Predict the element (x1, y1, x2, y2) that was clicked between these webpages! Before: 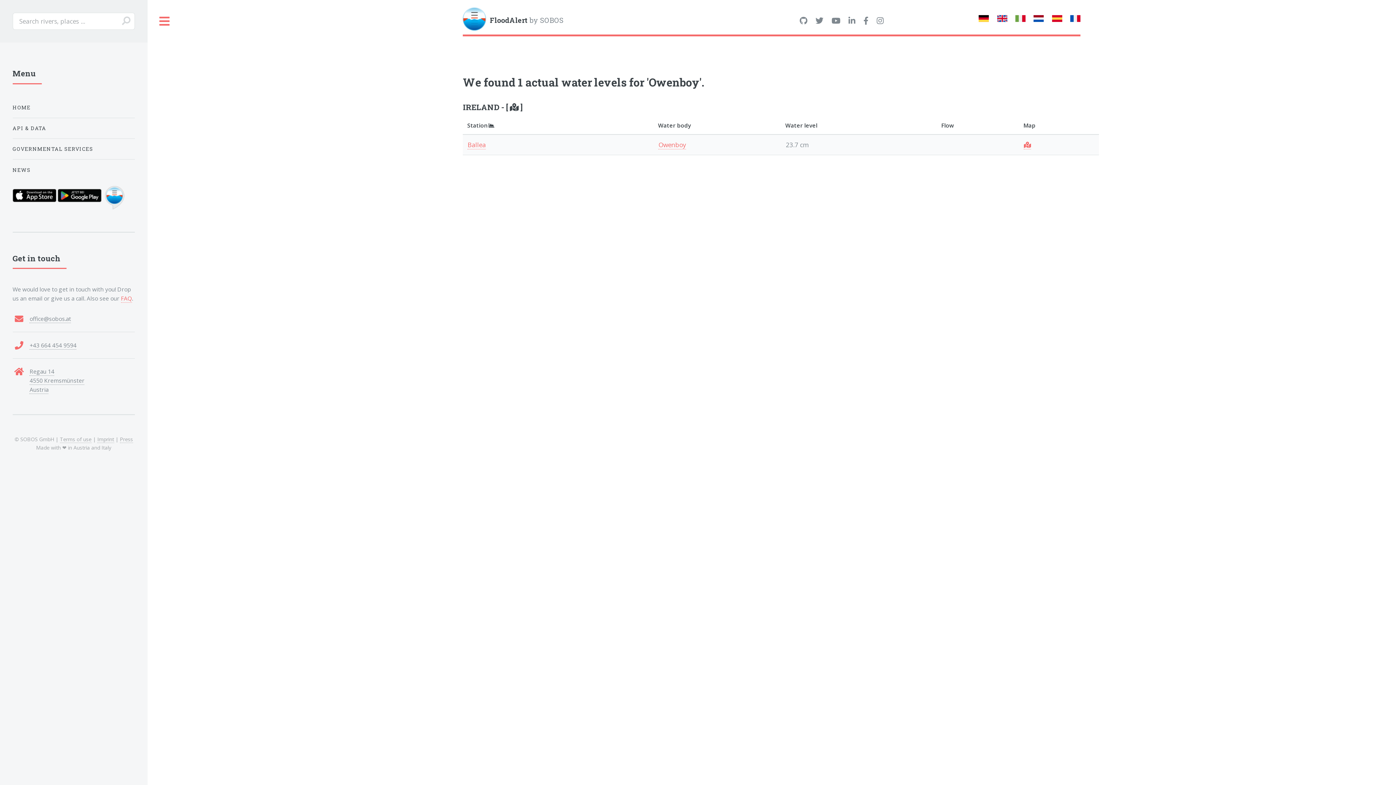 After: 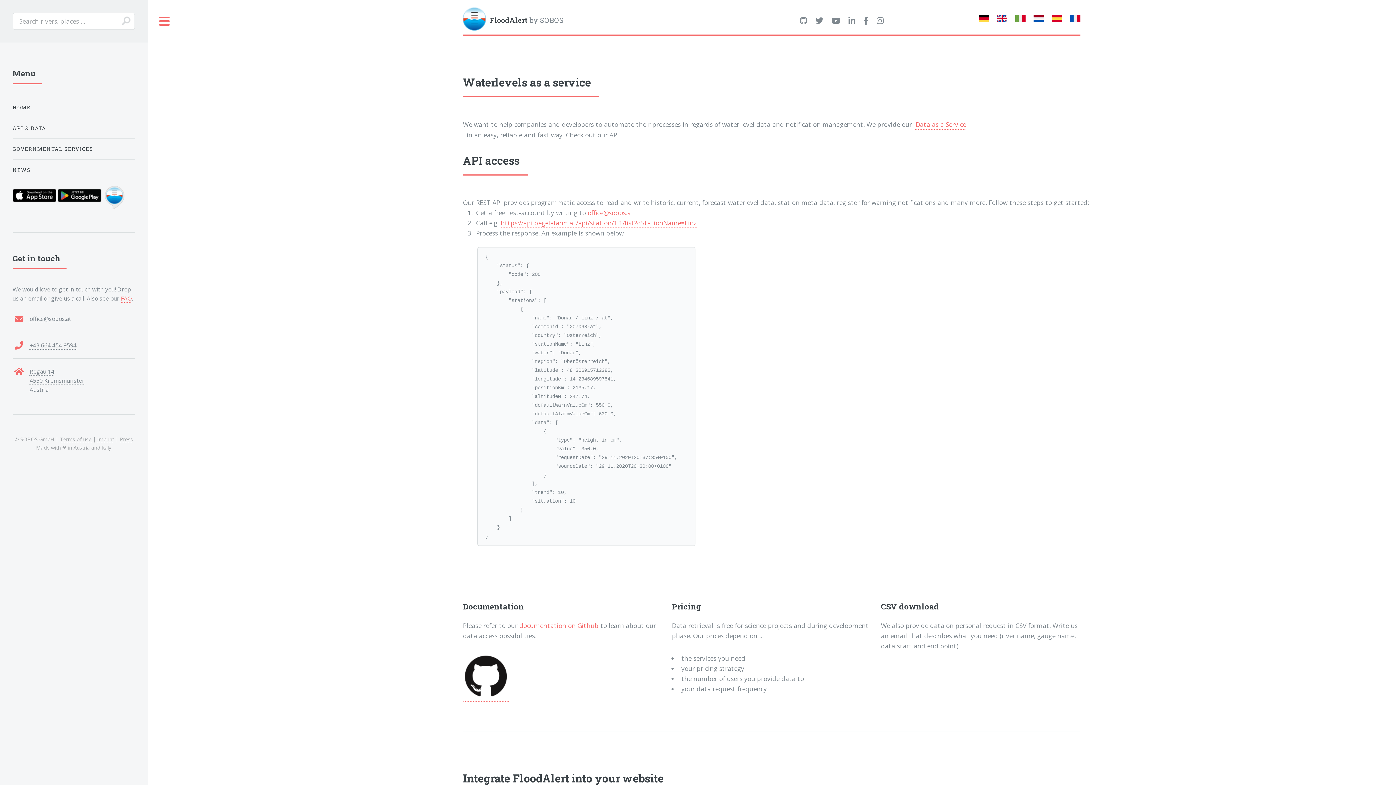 Action: label: API & DATA bbox: (12, 120, 134, 135)